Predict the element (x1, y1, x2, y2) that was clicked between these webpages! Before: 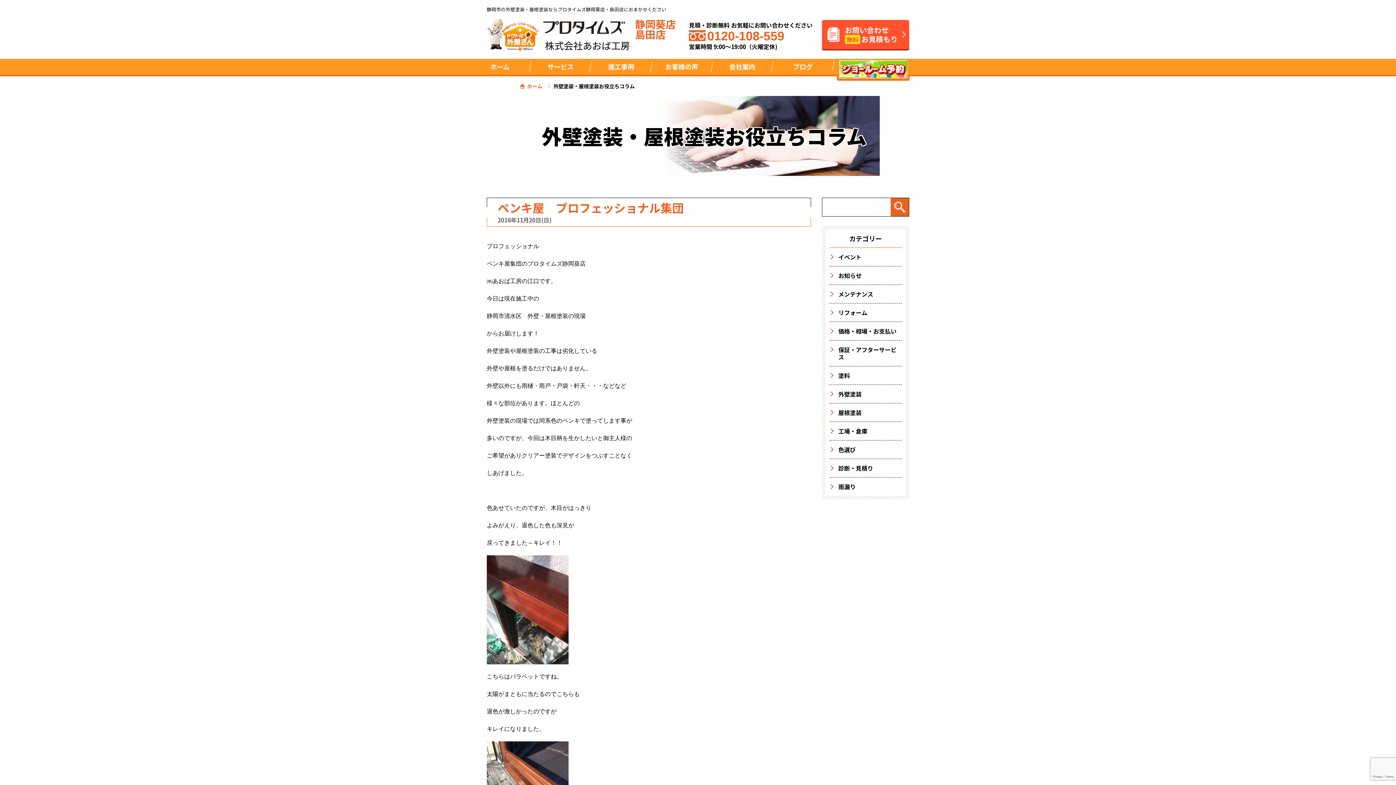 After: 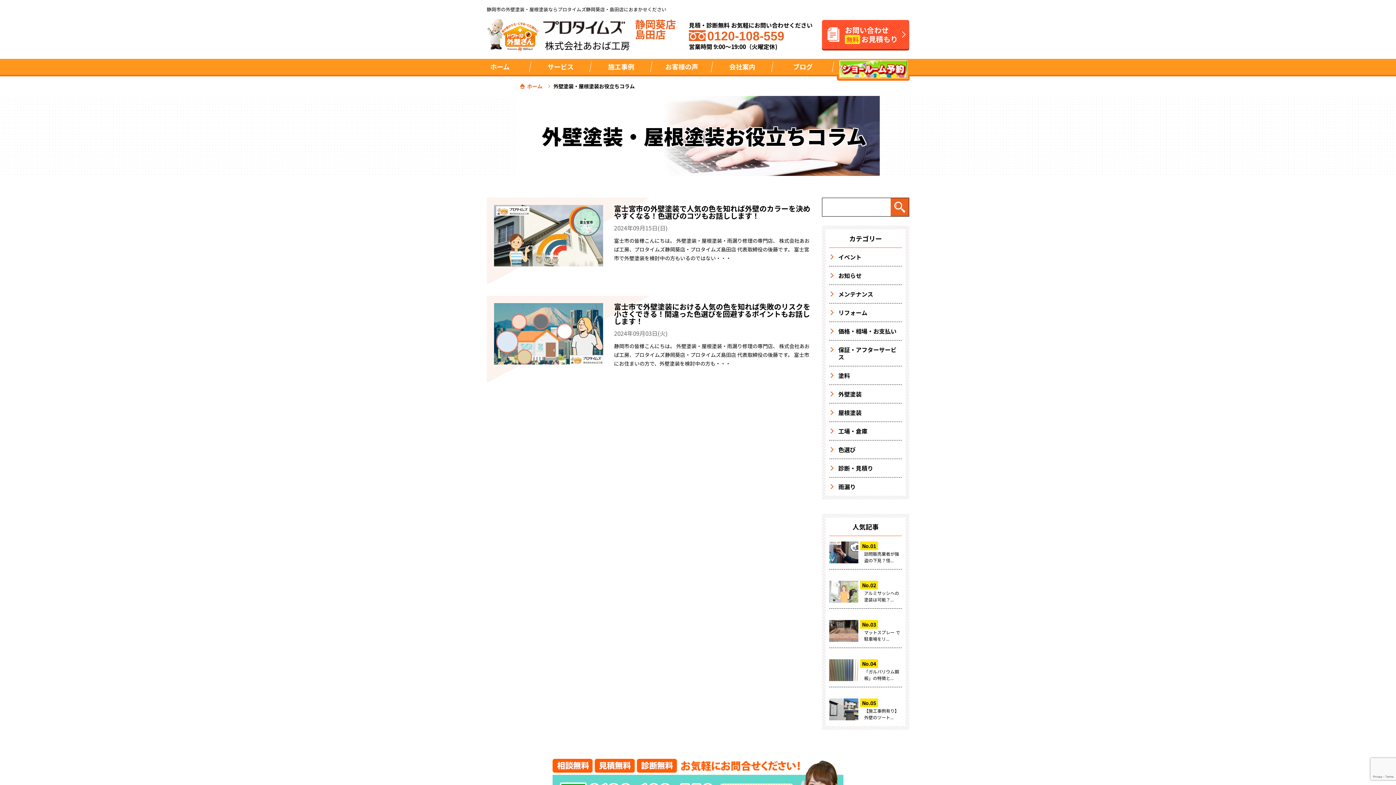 Action: bbox: (829, 440, 902, 458) label: 色選び